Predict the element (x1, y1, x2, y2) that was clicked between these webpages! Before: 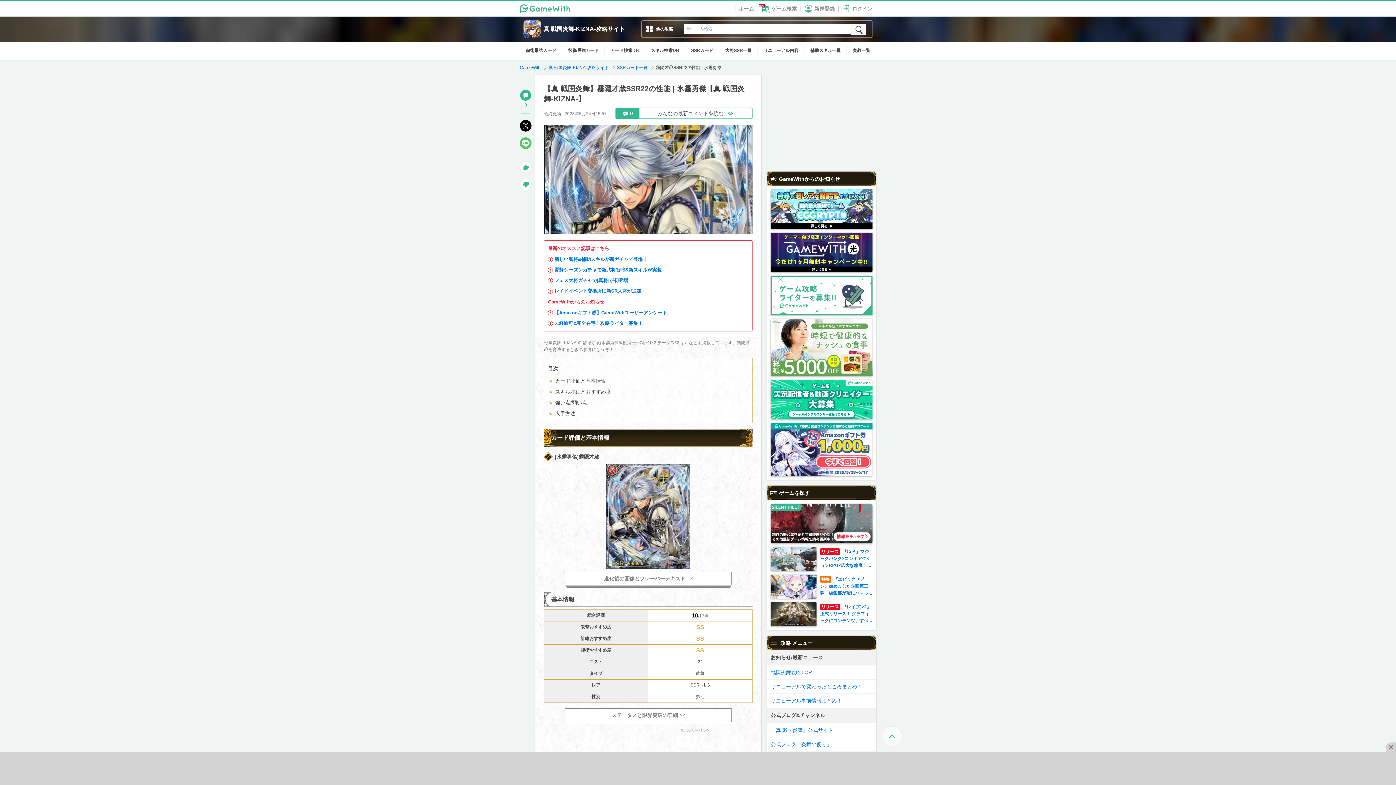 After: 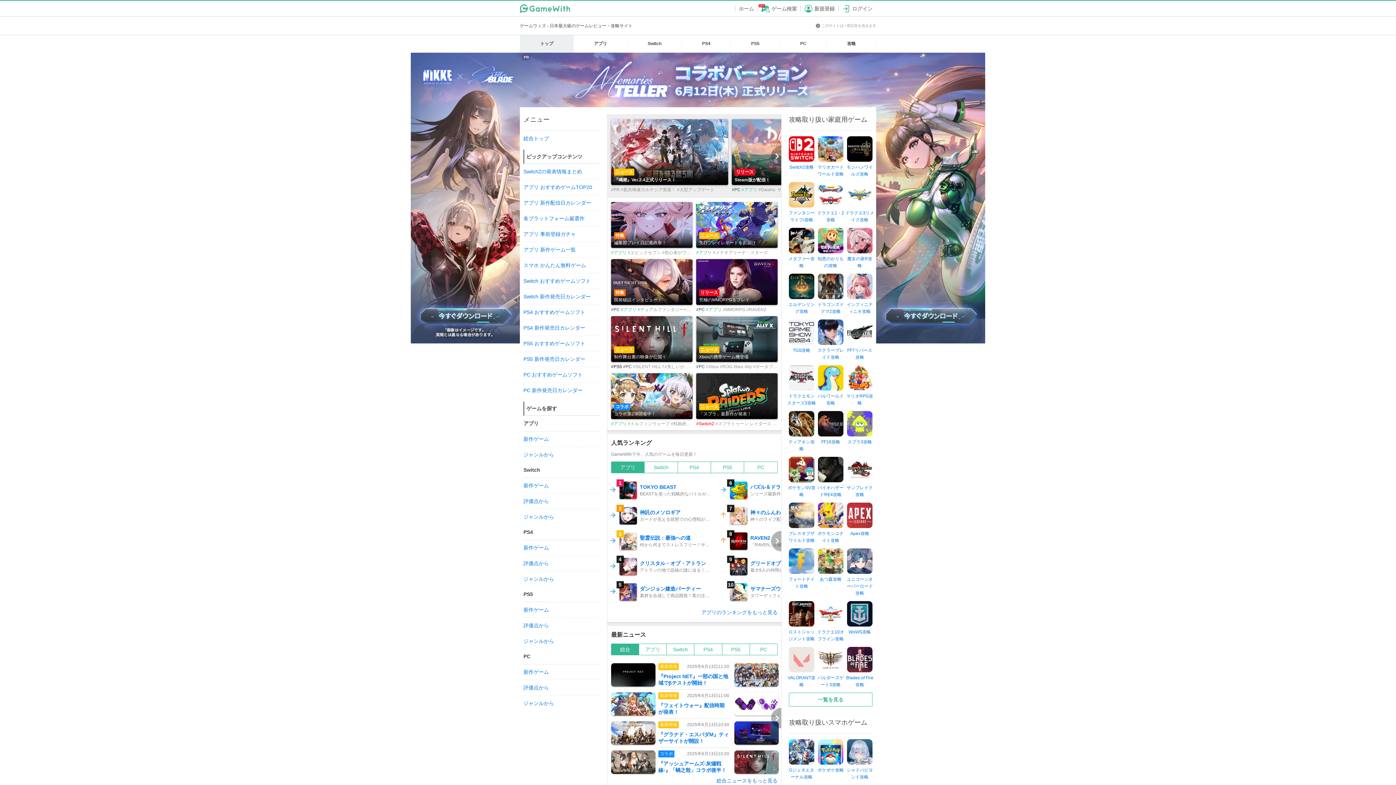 Action: bbox: (520, 5, 570, 11)